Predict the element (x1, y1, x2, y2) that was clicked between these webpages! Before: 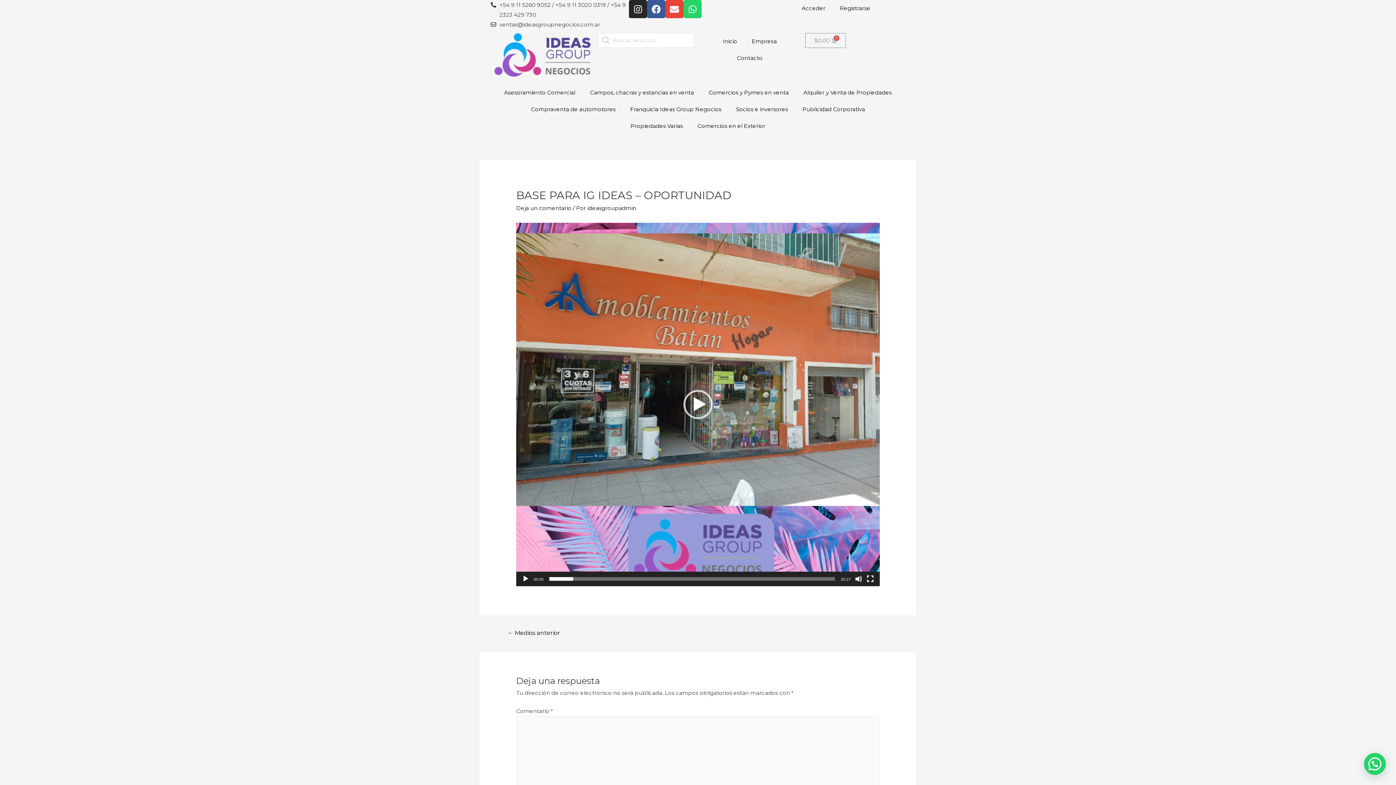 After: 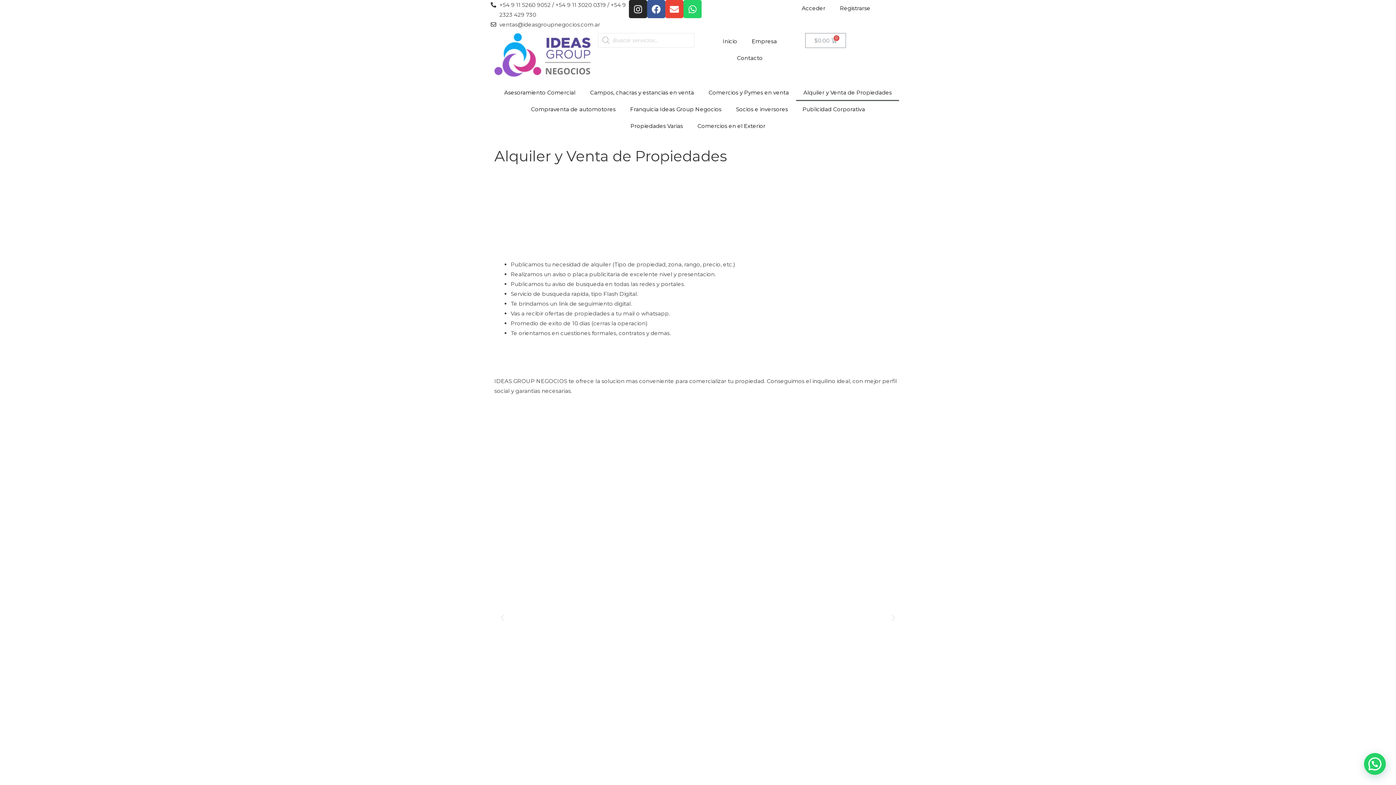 Action: label: Alquiler y Venta de Propiedades bbox: (796, 84, 899, 100)